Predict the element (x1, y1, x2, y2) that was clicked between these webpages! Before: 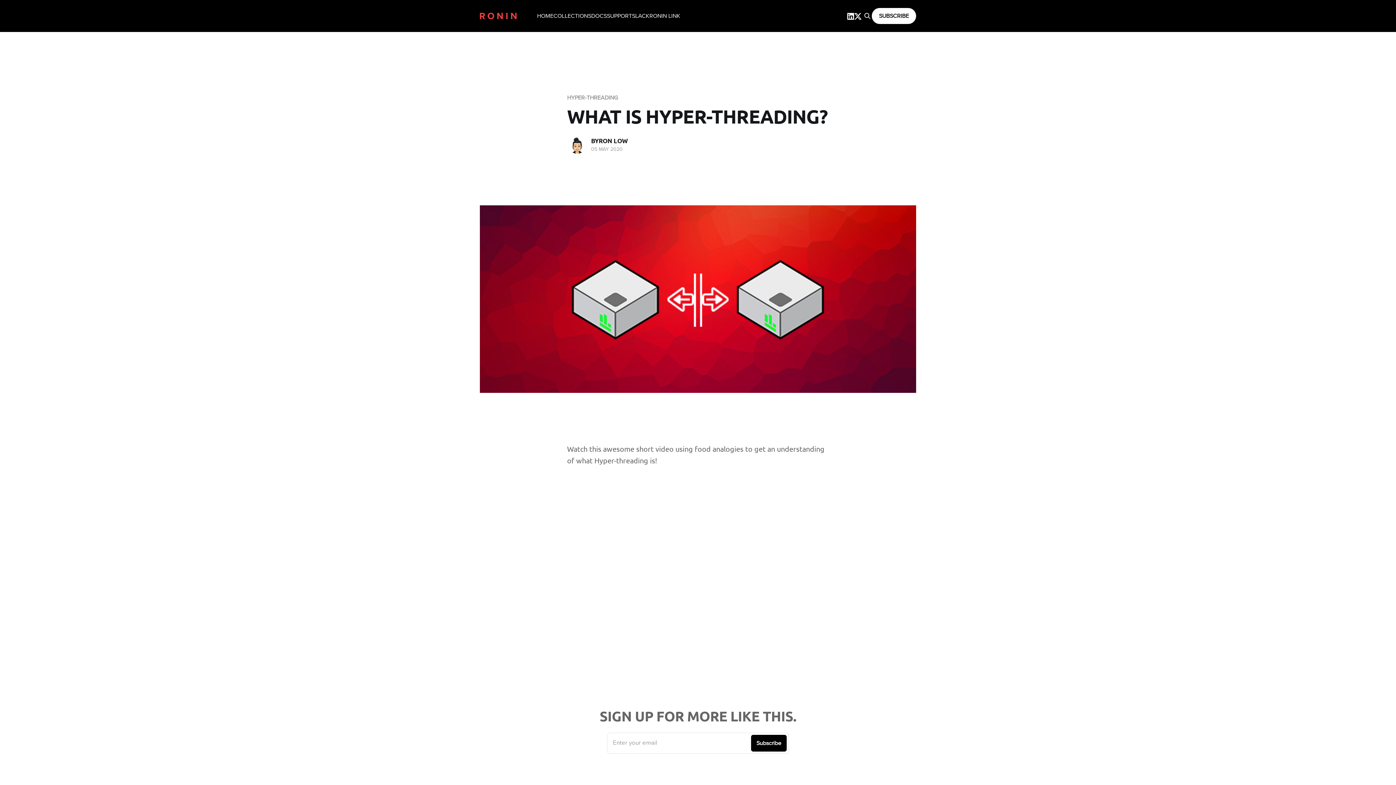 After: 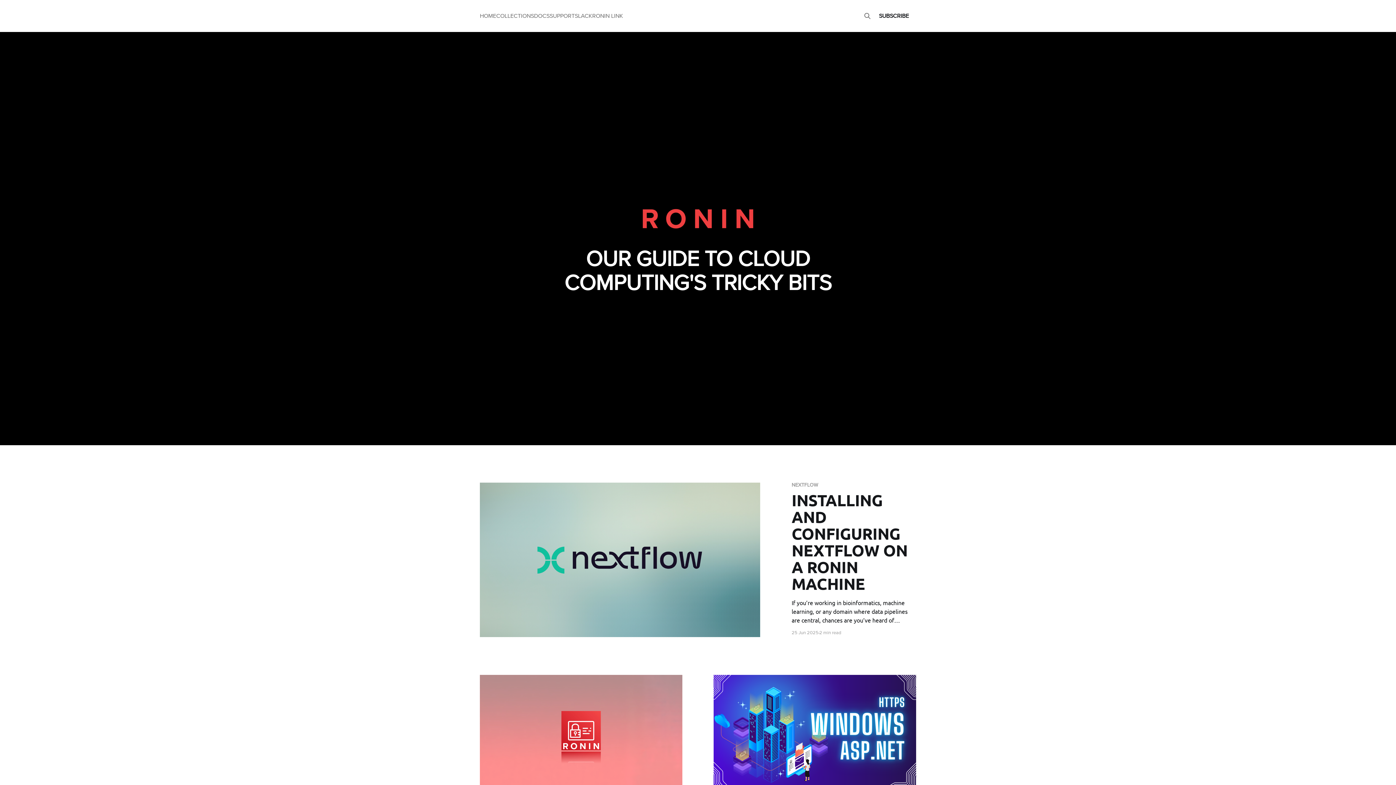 Action: bbox: (537, 11, 553, 21) label: HOME